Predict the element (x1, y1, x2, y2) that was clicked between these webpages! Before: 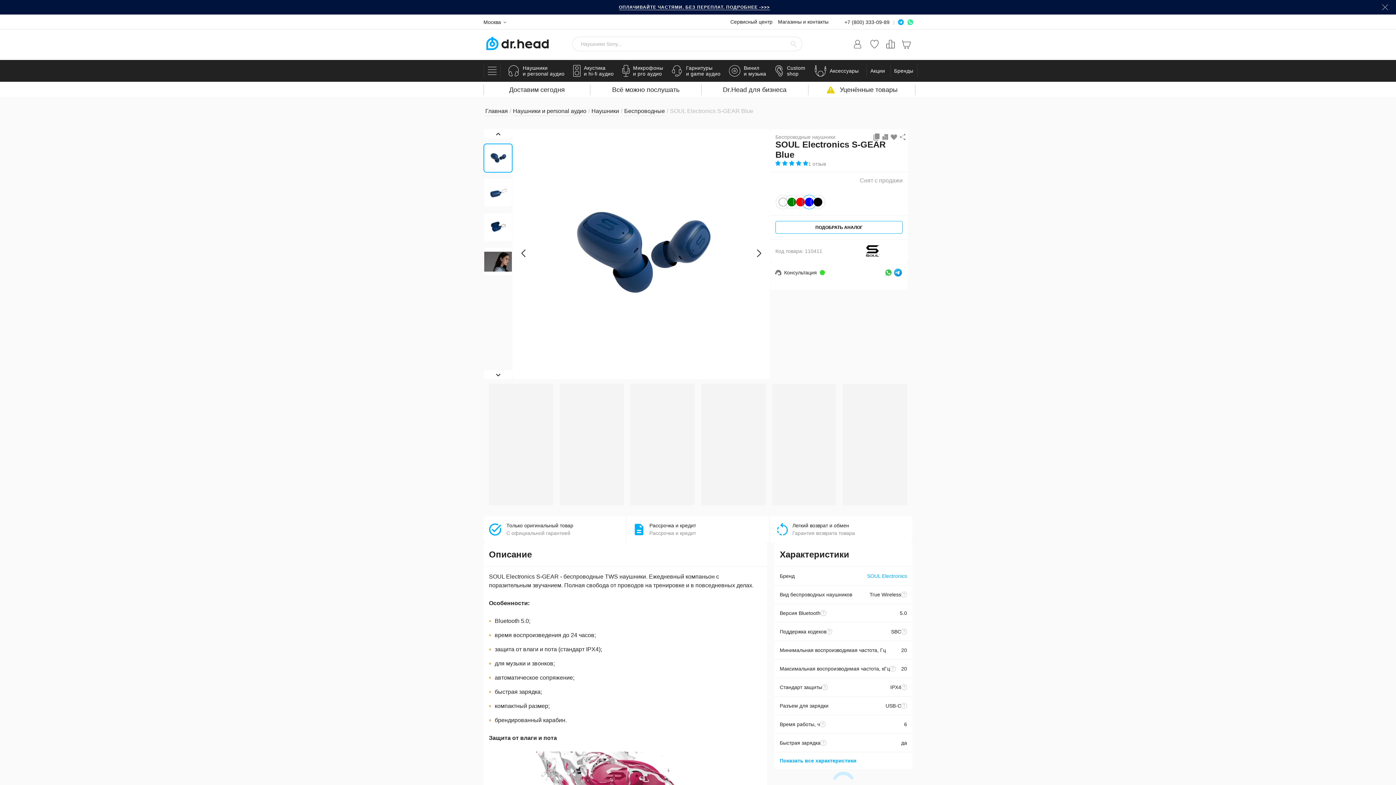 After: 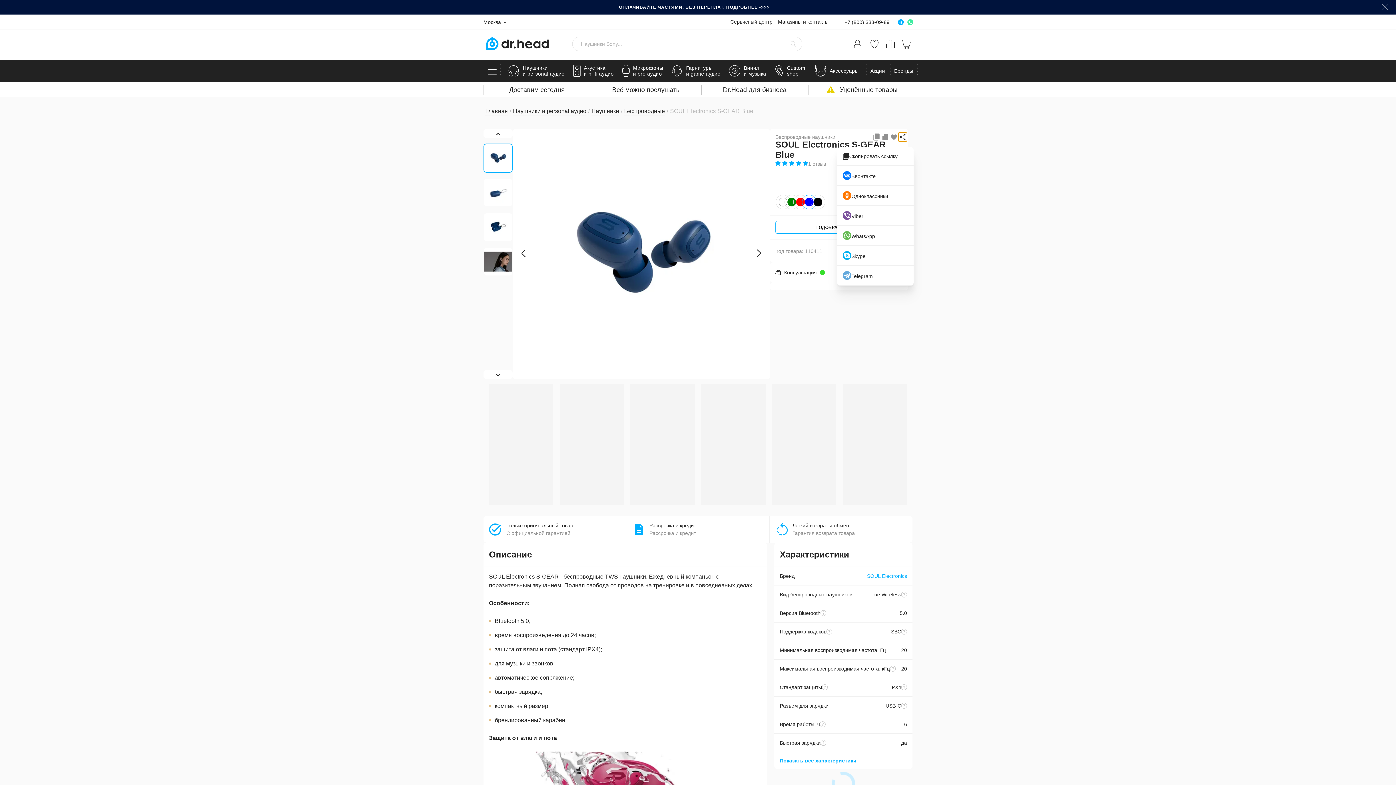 Action: bbox: (898, 132, 907, 141)